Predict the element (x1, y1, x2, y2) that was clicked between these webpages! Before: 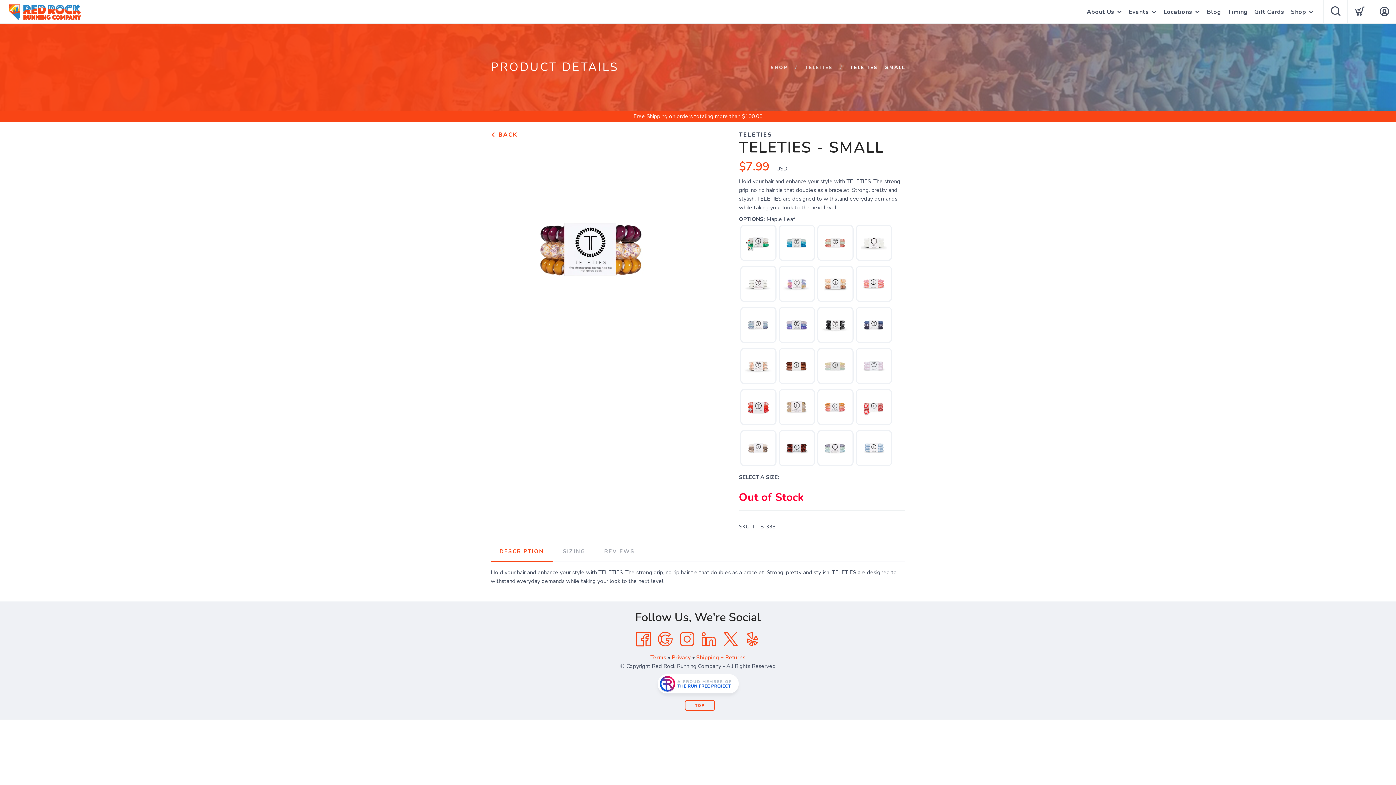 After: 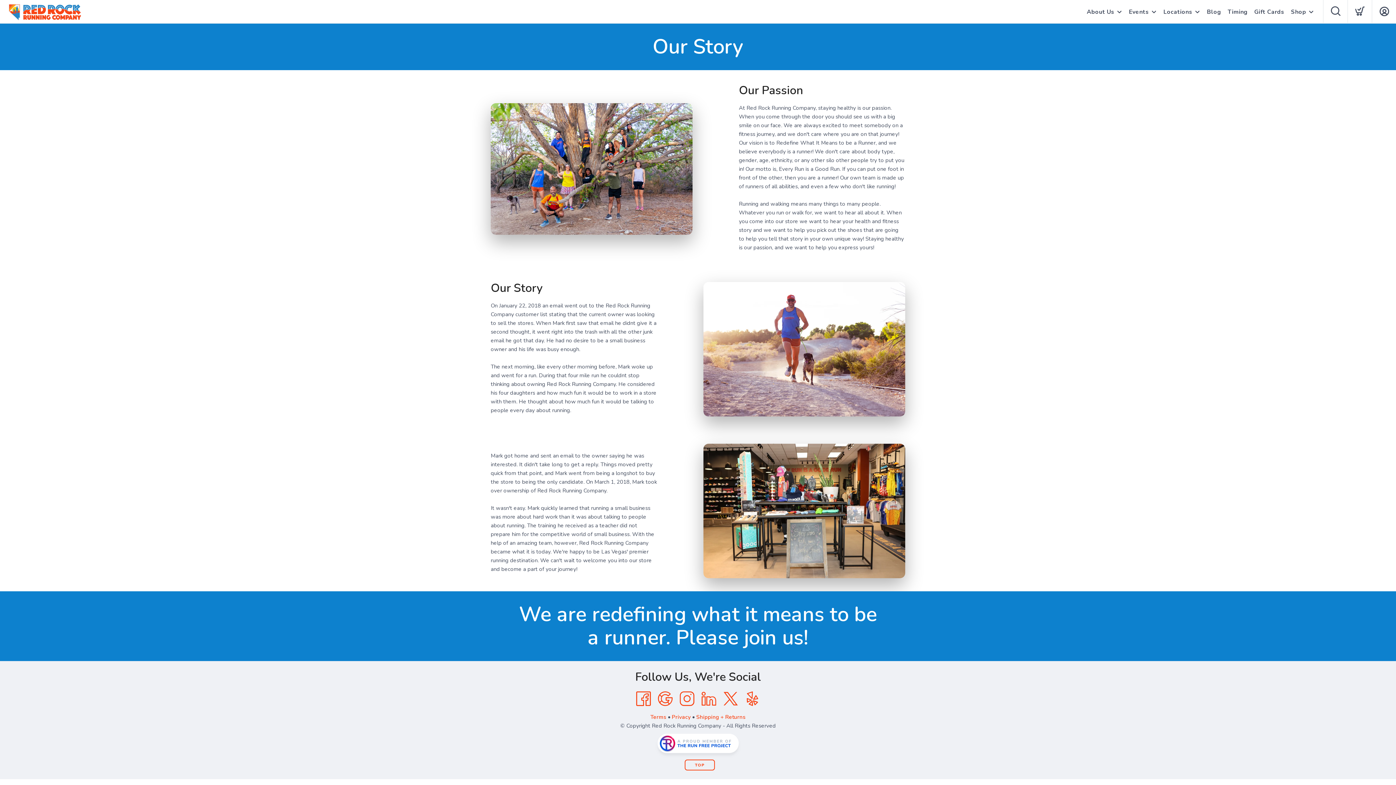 Action: label: About Us bbox: (1087, 0, 1114, 24)